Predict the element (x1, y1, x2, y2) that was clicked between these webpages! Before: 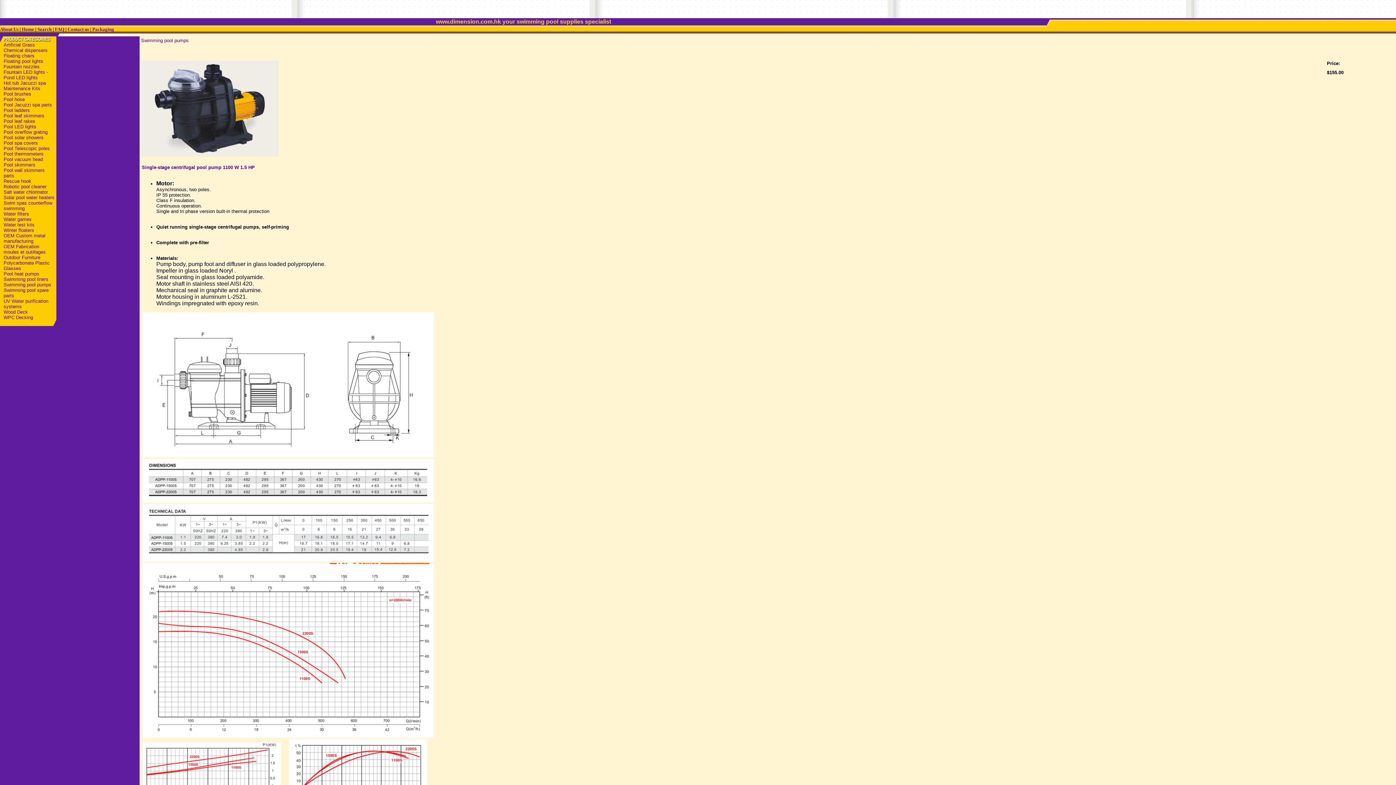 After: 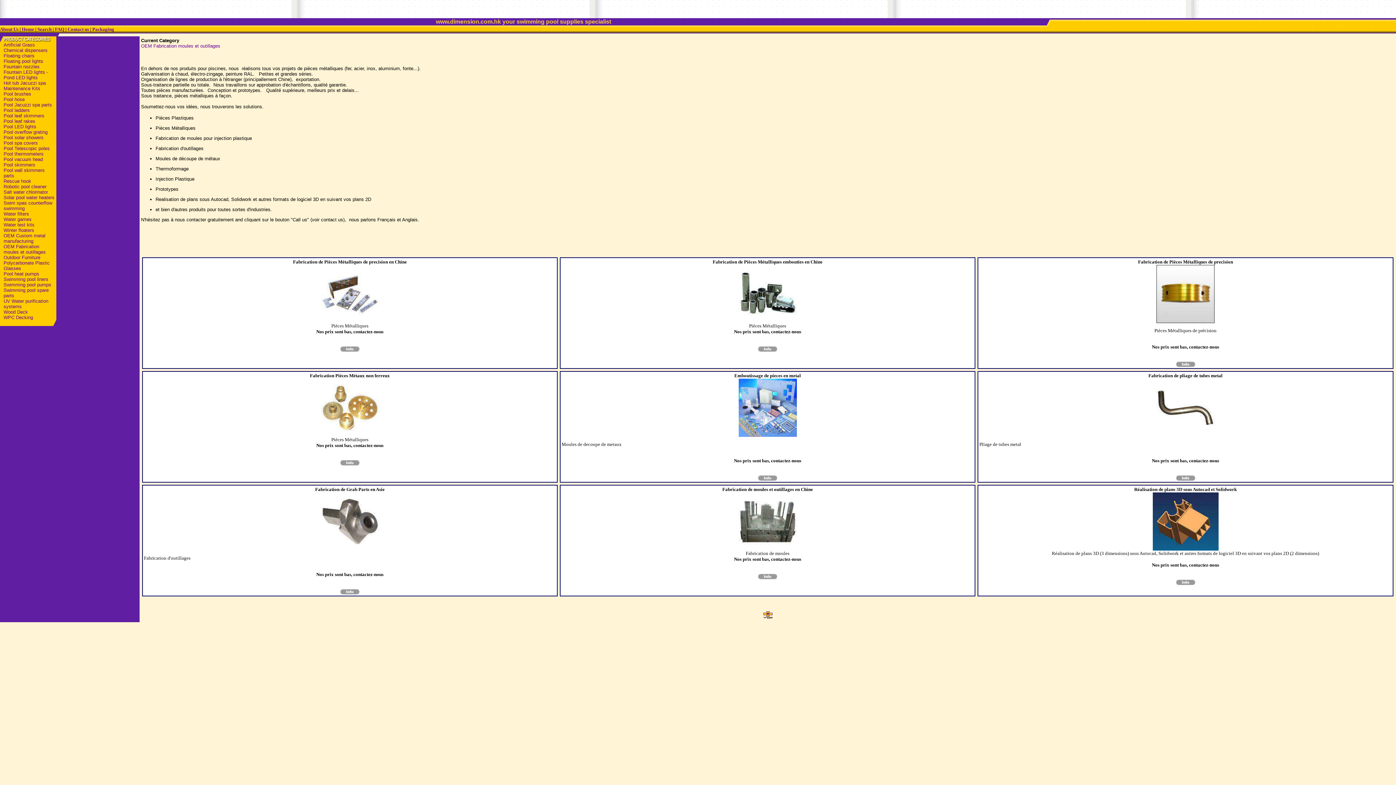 Action: bbox: (3, 244, 45, 254) label: OEM Fabrication moules et outillages